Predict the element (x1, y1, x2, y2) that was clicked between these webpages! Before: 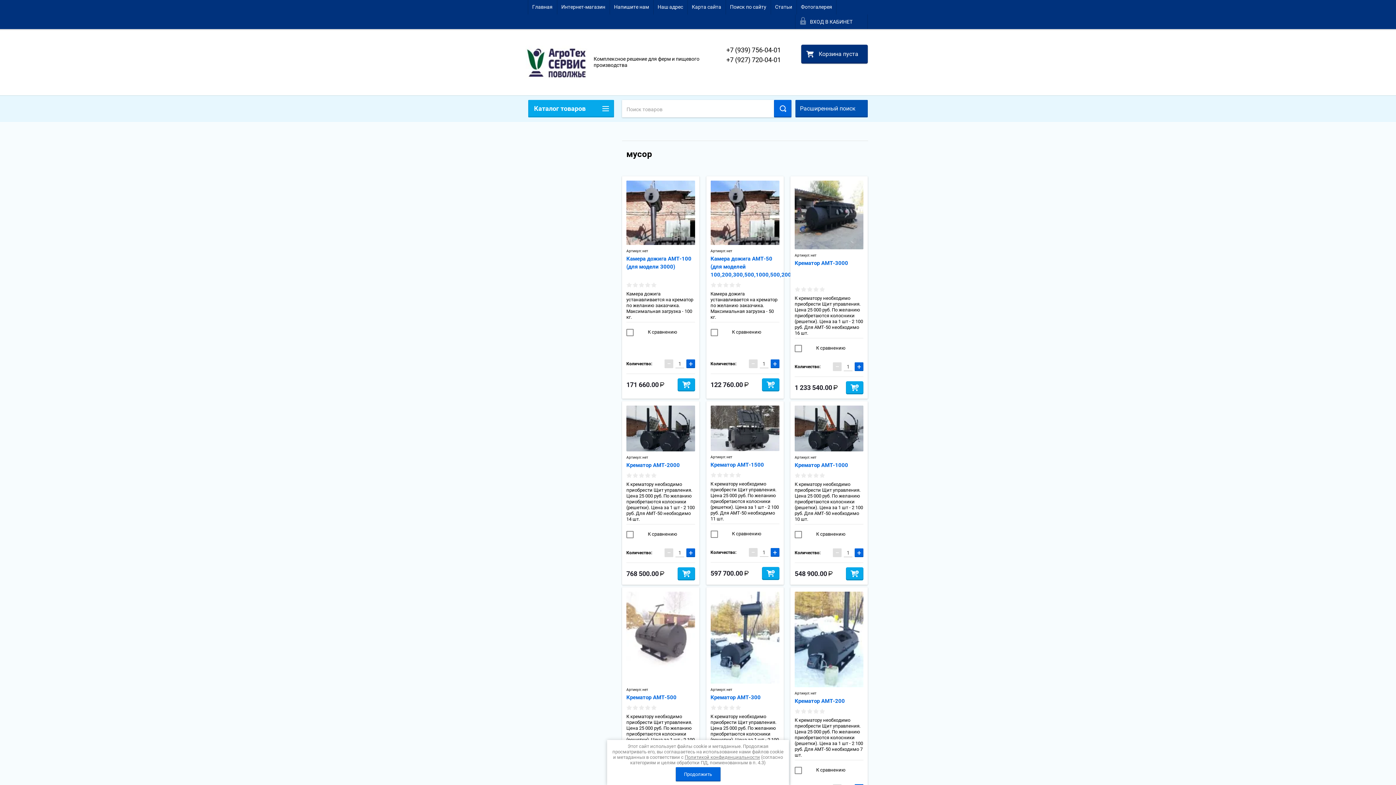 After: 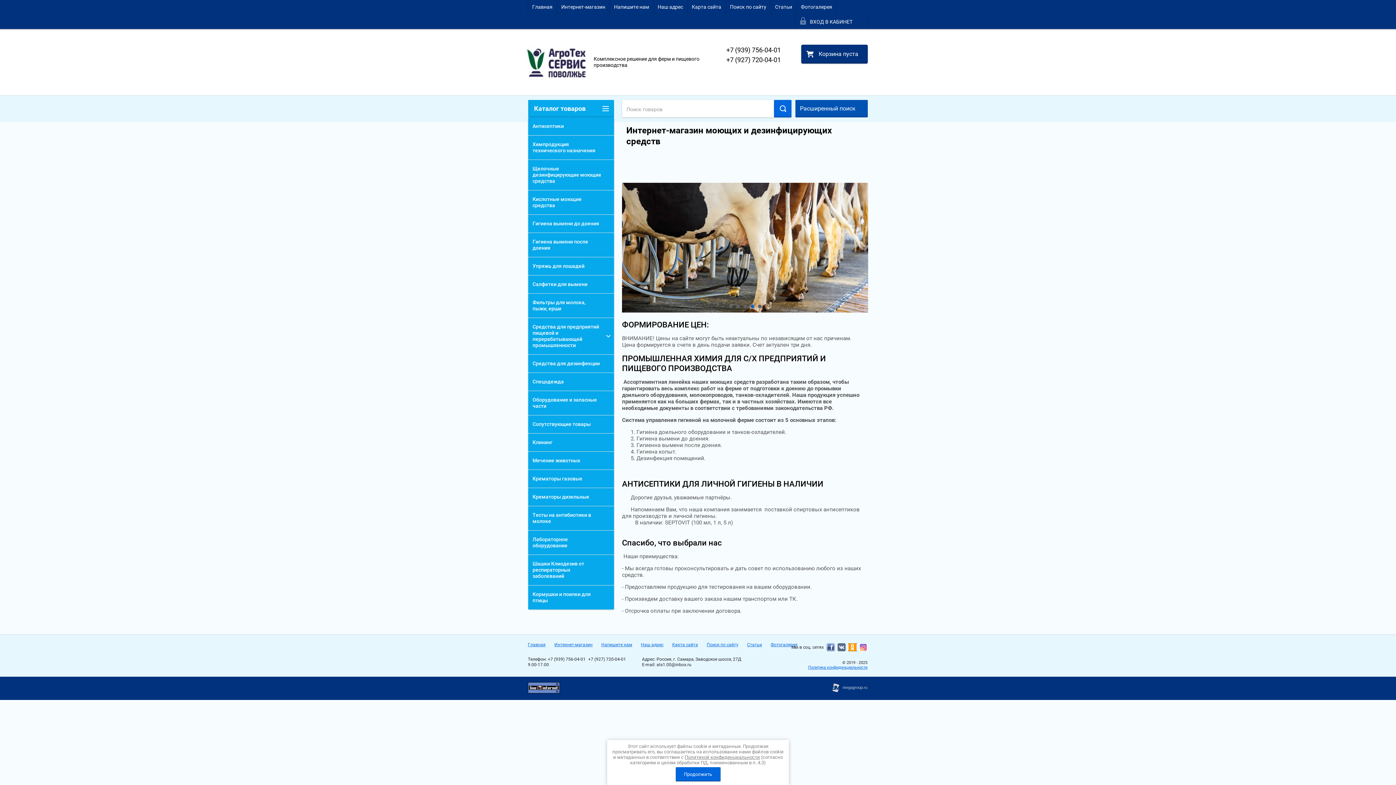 Action: label: Интернет-магазин bbox: (557, 0, 609, 14)